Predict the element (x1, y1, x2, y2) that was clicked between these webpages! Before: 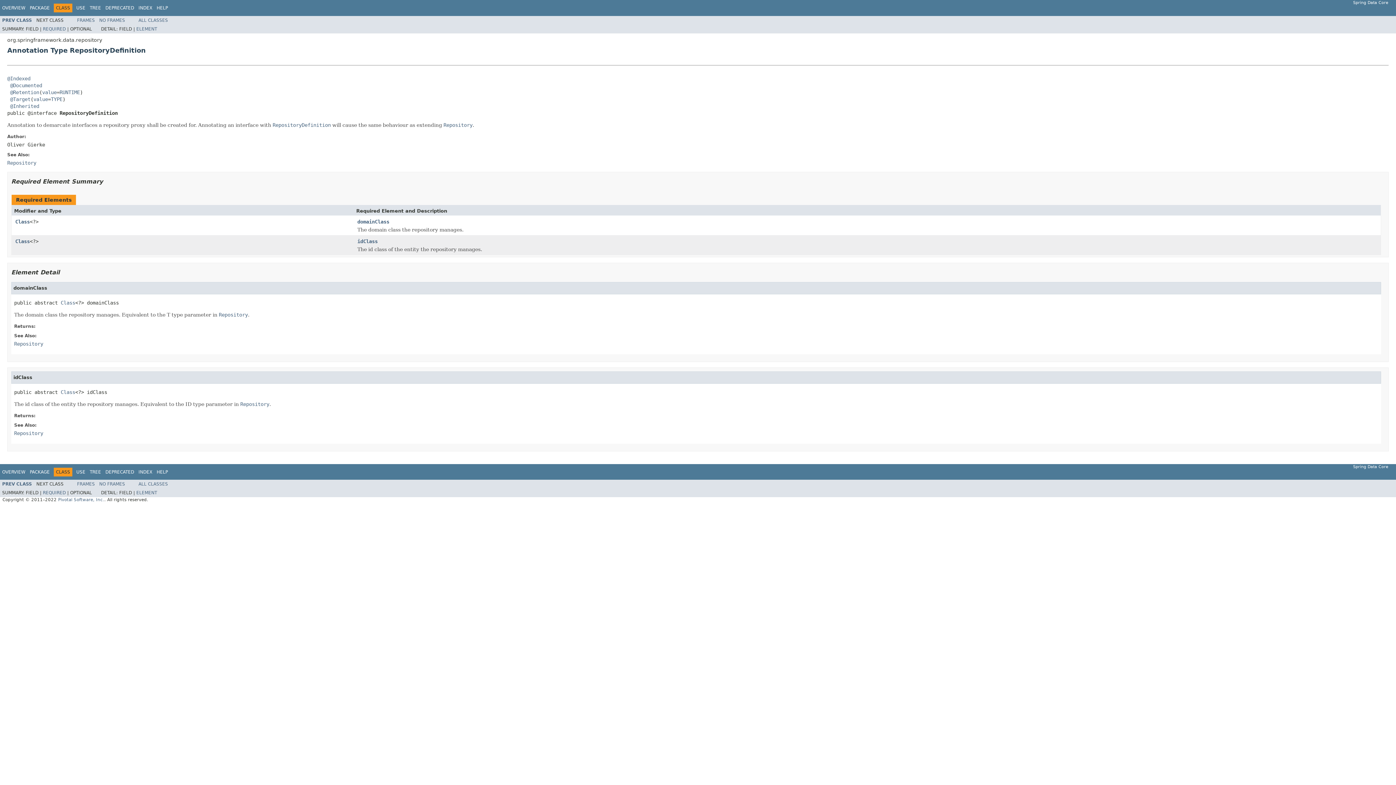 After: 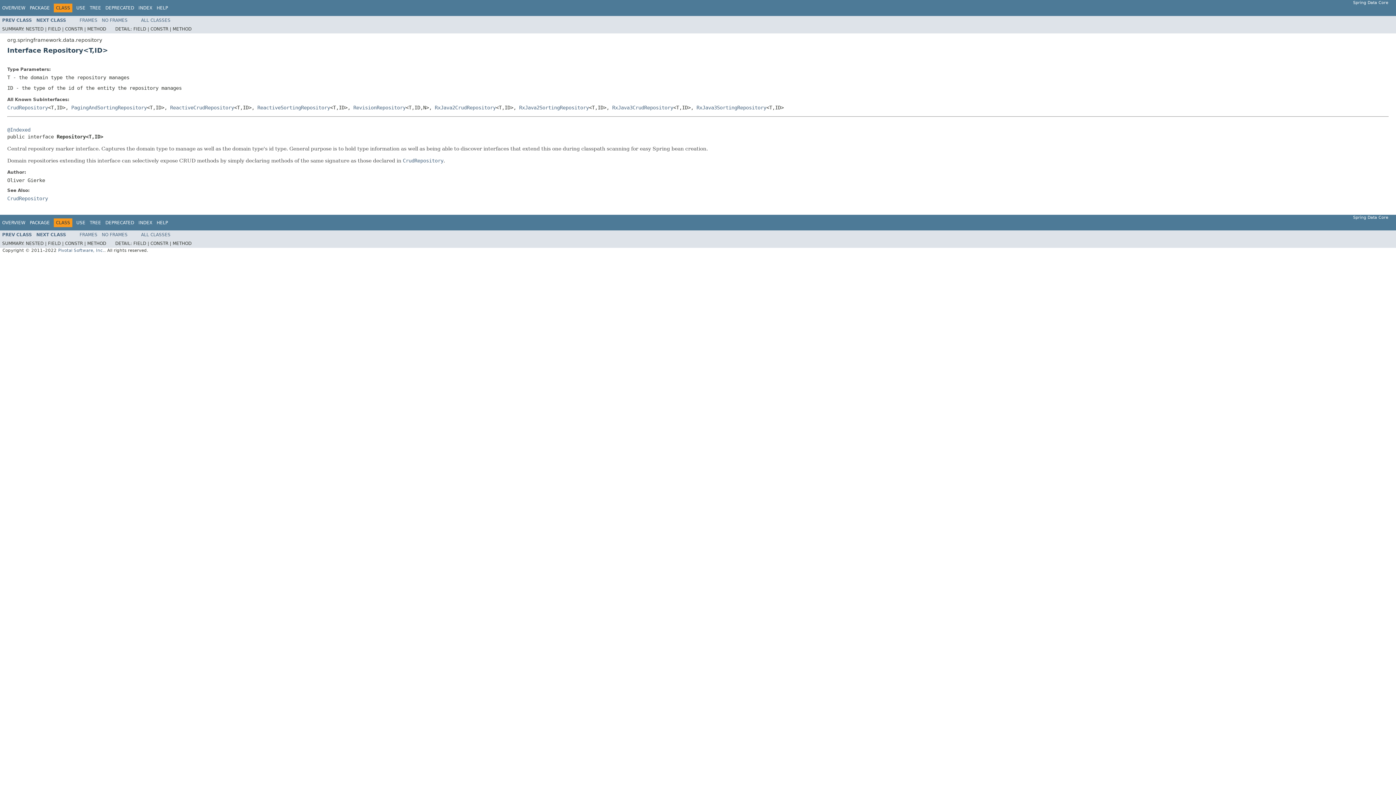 Action: label: PREV CLASS bbox: (2, 481, 32, 486)